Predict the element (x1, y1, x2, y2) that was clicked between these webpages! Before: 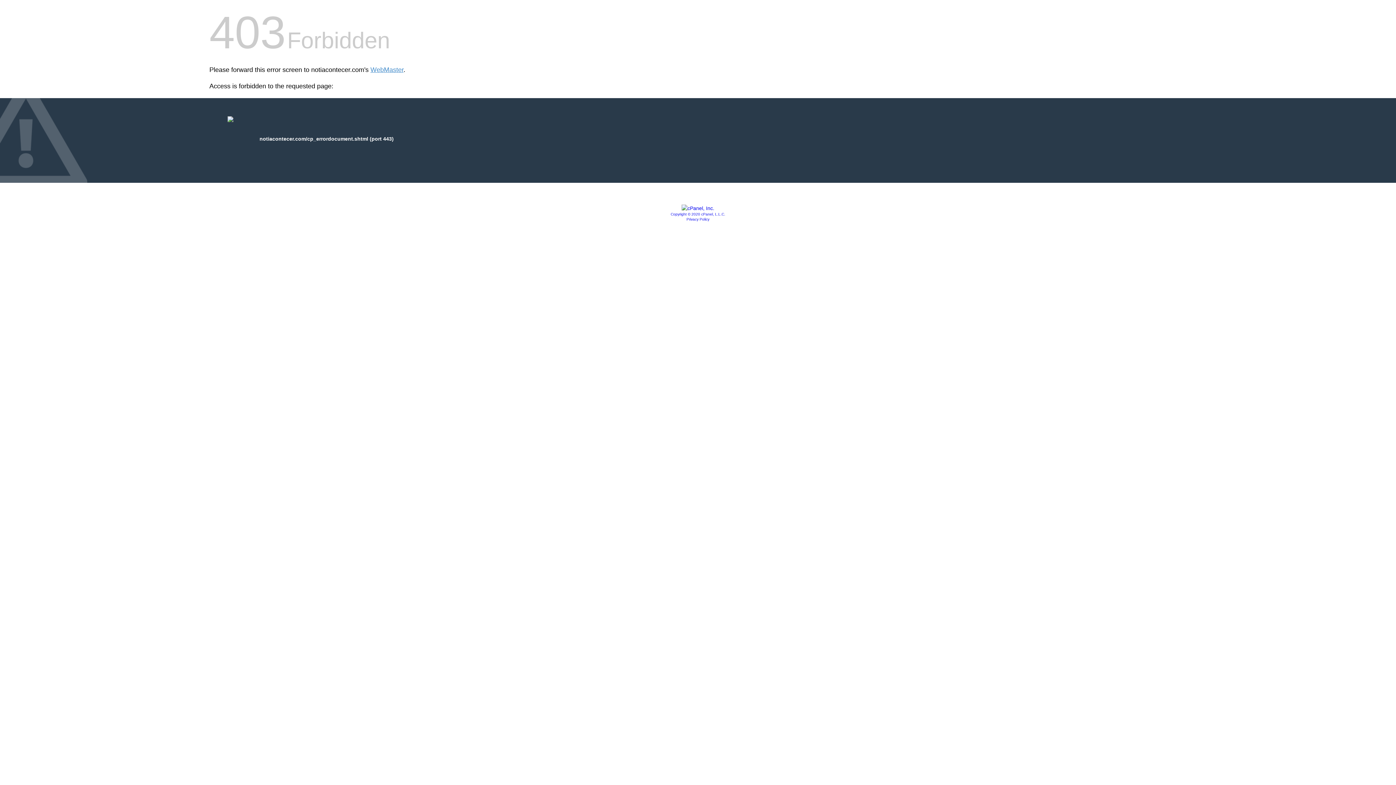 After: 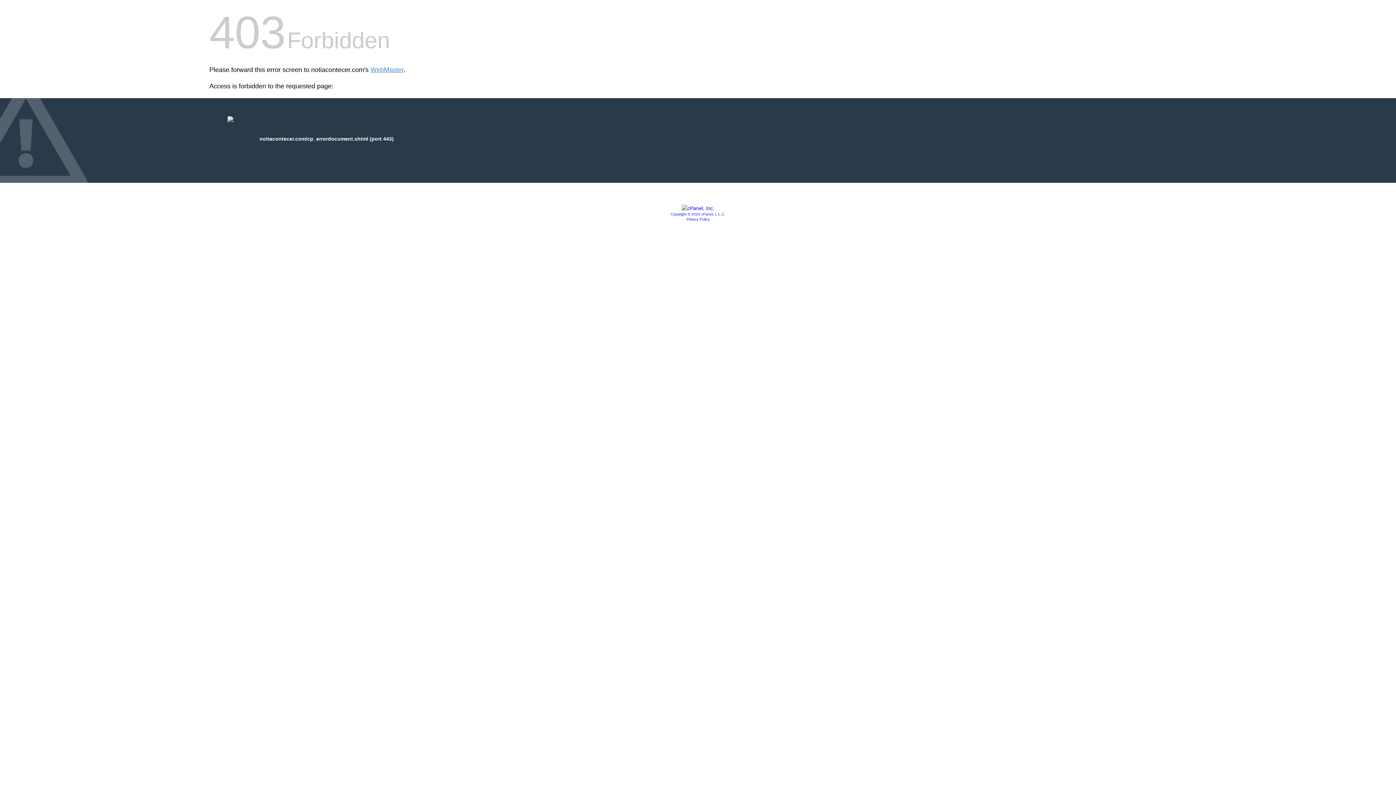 Action: label: Privacy Policy bbox: (686, 217, 709, 221)